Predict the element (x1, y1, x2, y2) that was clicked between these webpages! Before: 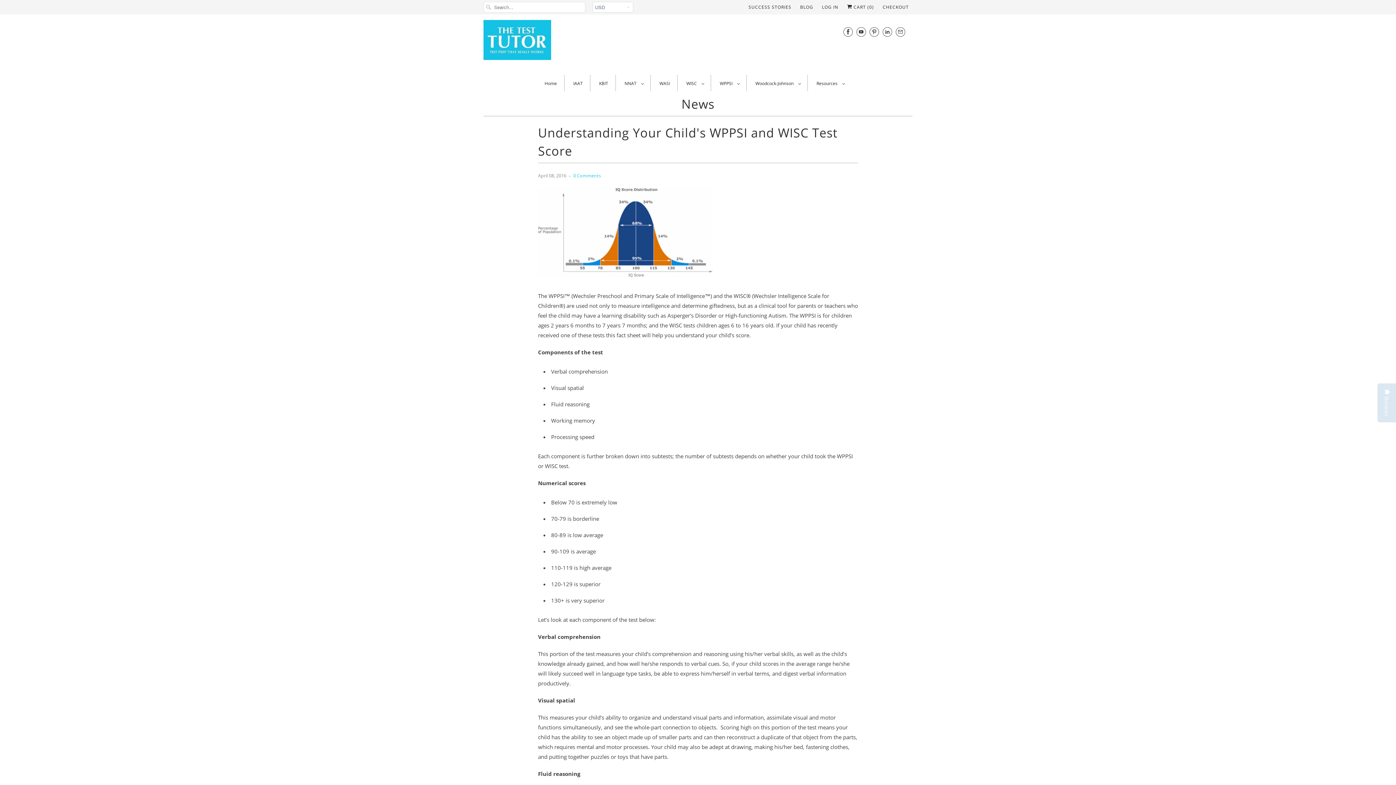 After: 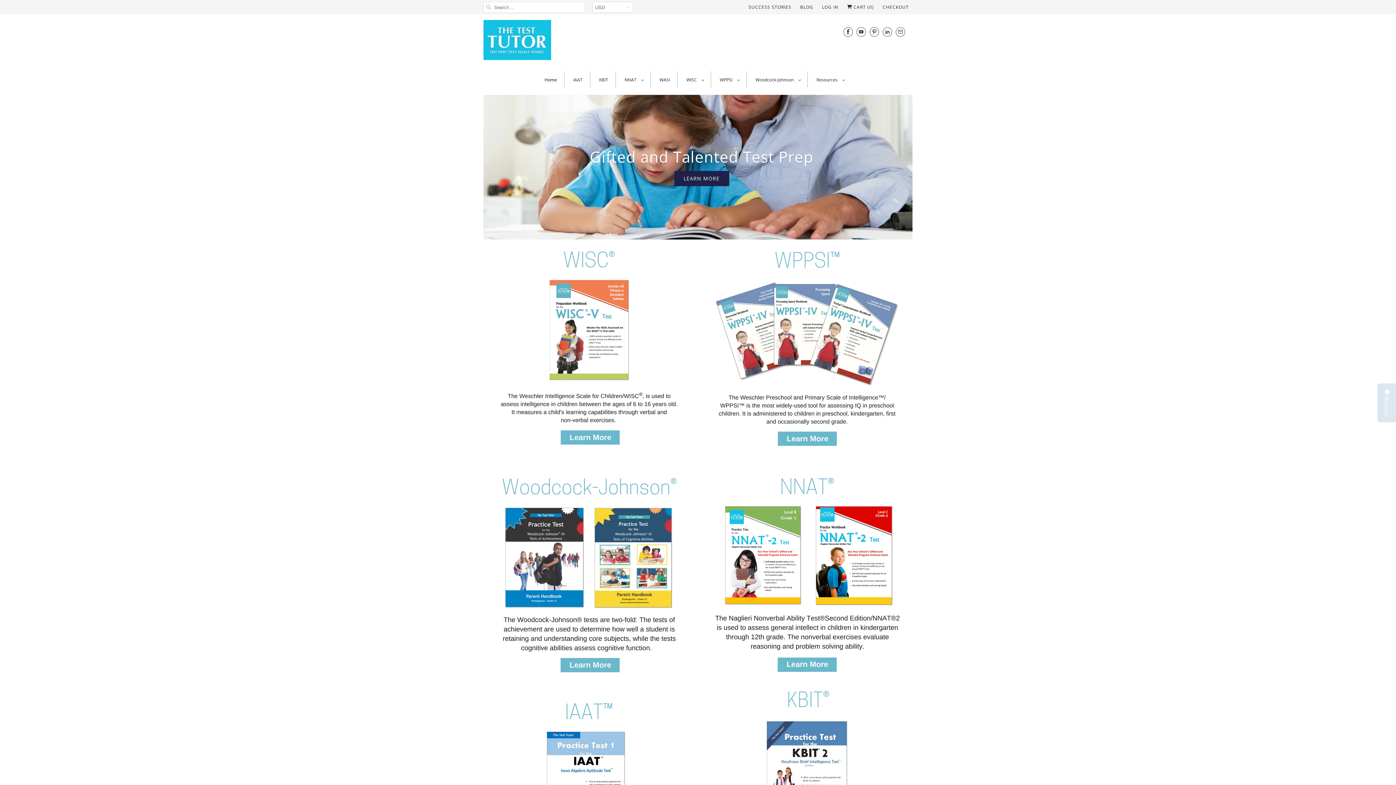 Action: bbox: (544, 78, 557, 88) label: Home